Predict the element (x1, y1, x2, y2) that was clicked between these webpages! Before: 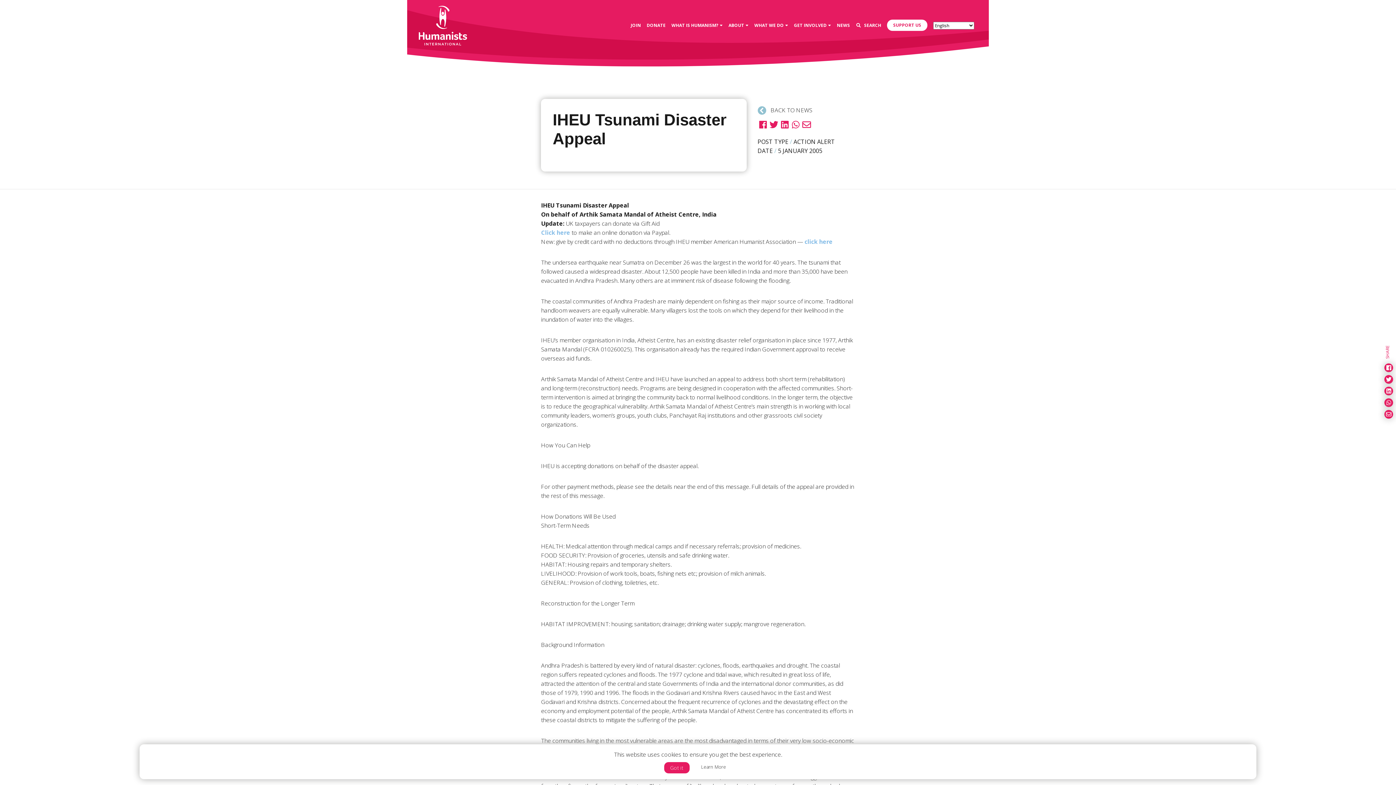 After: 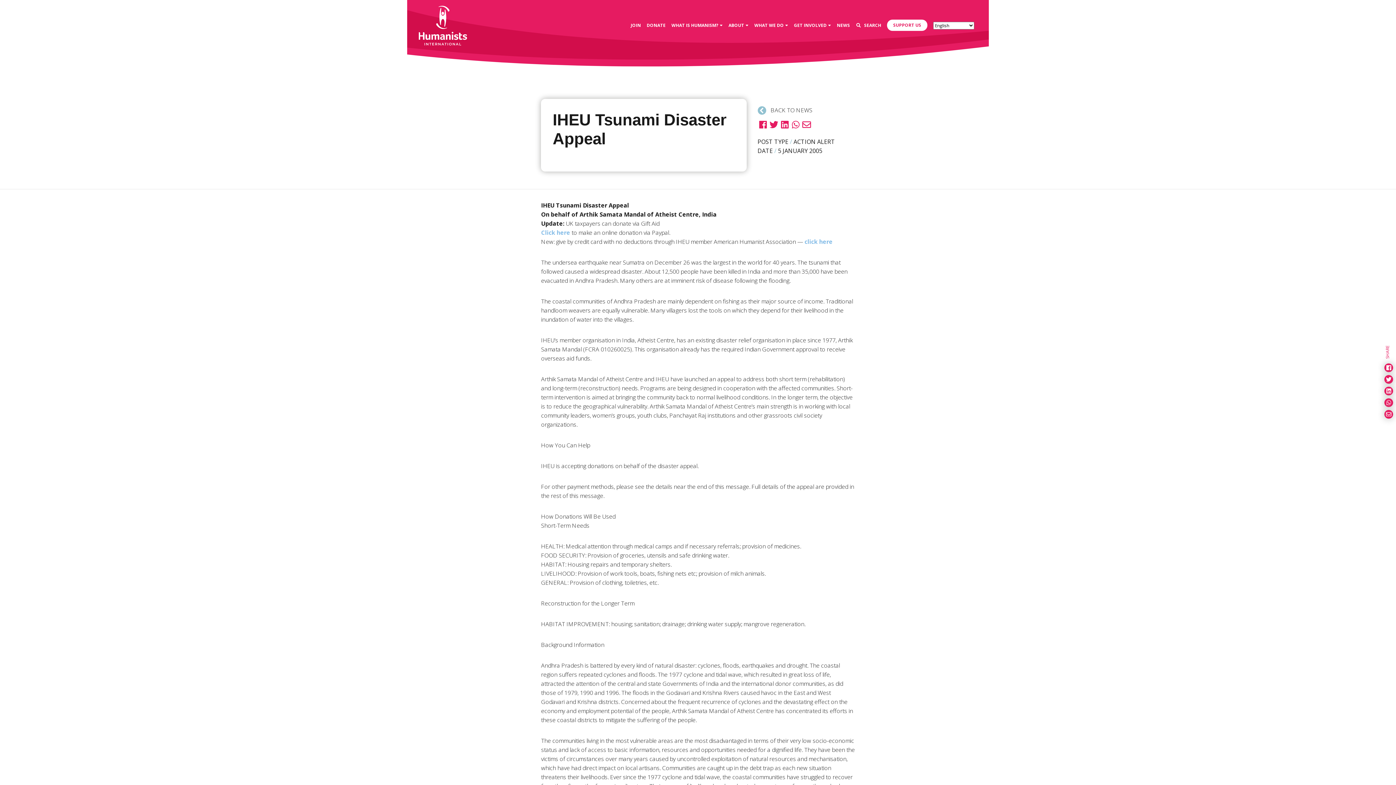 Action: label: Got it bbox: (664, 762, 689, 773)